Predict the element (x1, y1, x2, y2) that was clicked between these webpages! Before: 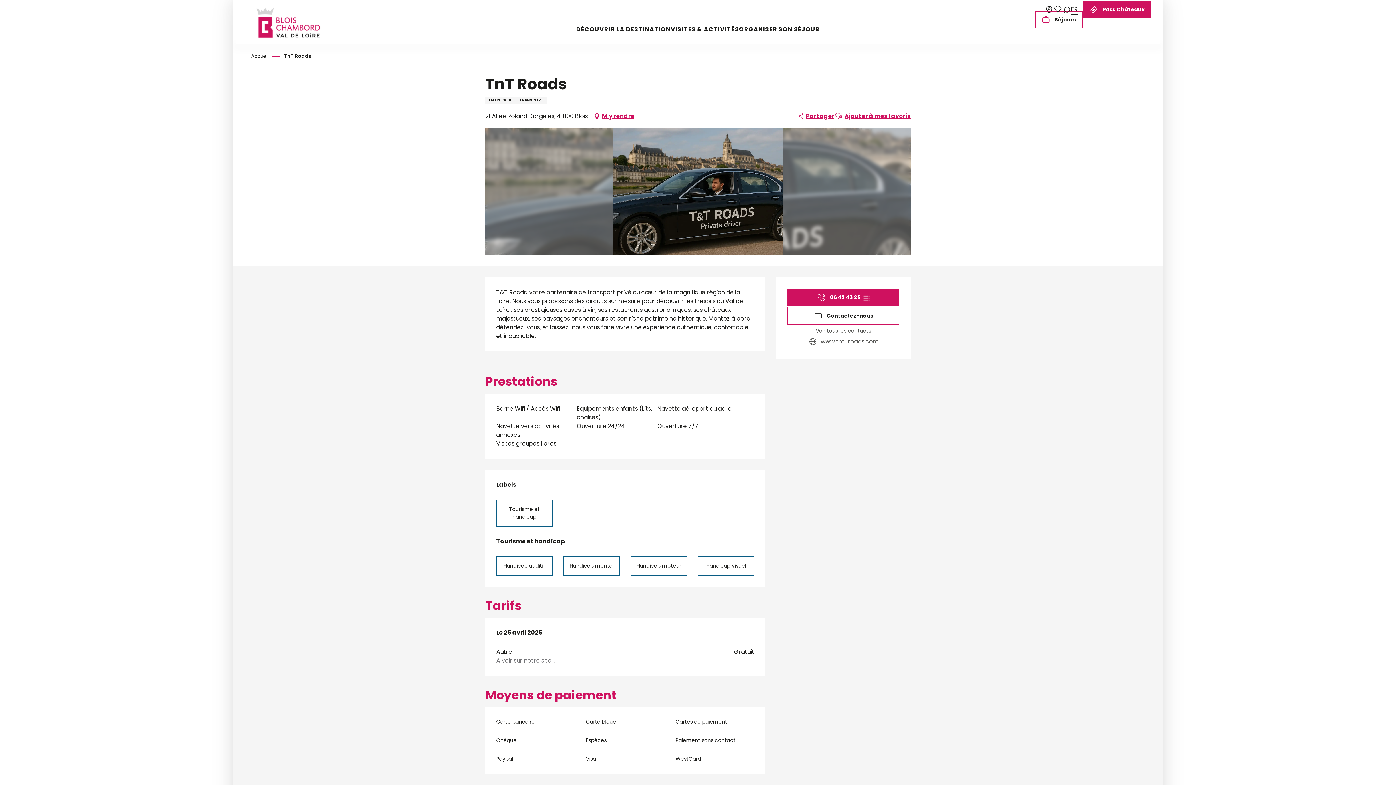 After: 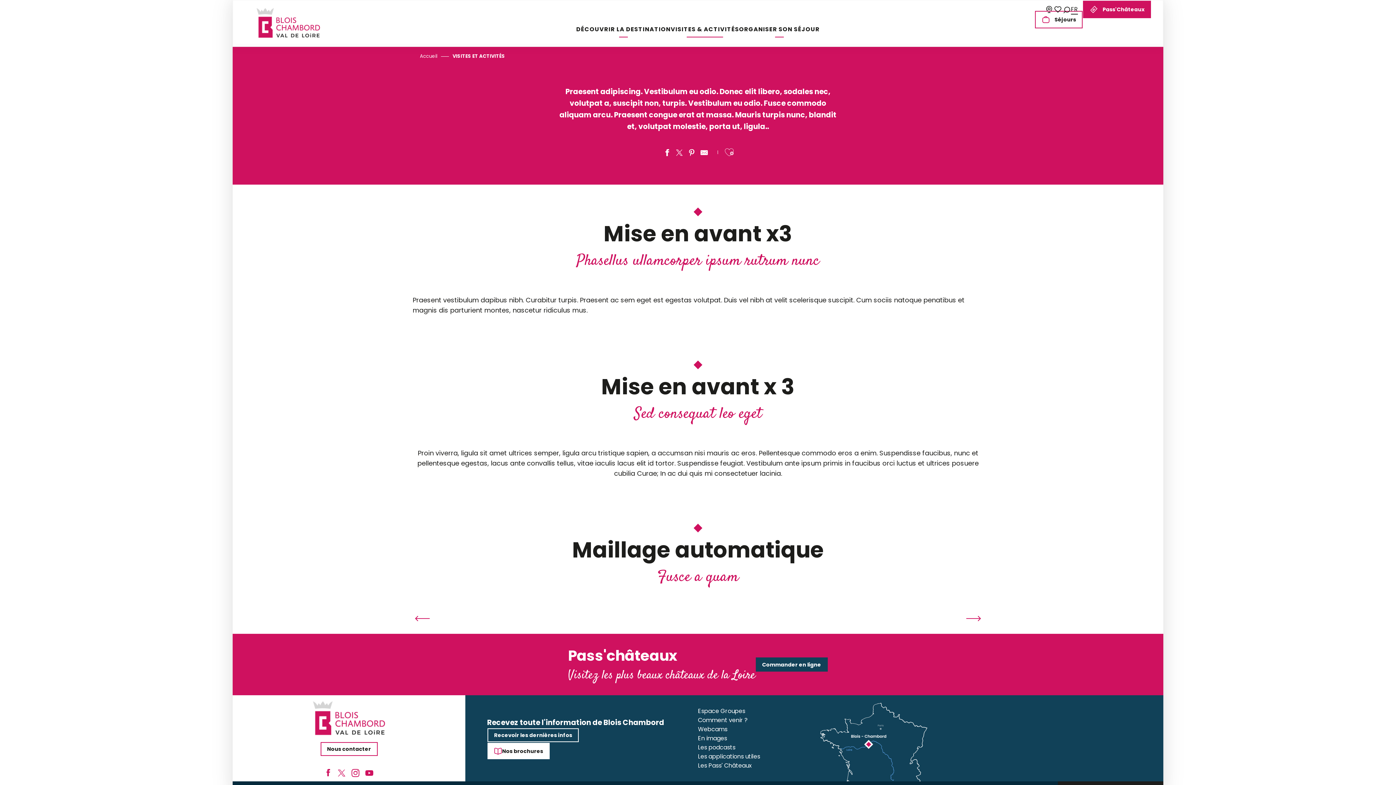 Action: bbox: (670, 14, 739, 43) label: VISITES & ACTIVITÉS